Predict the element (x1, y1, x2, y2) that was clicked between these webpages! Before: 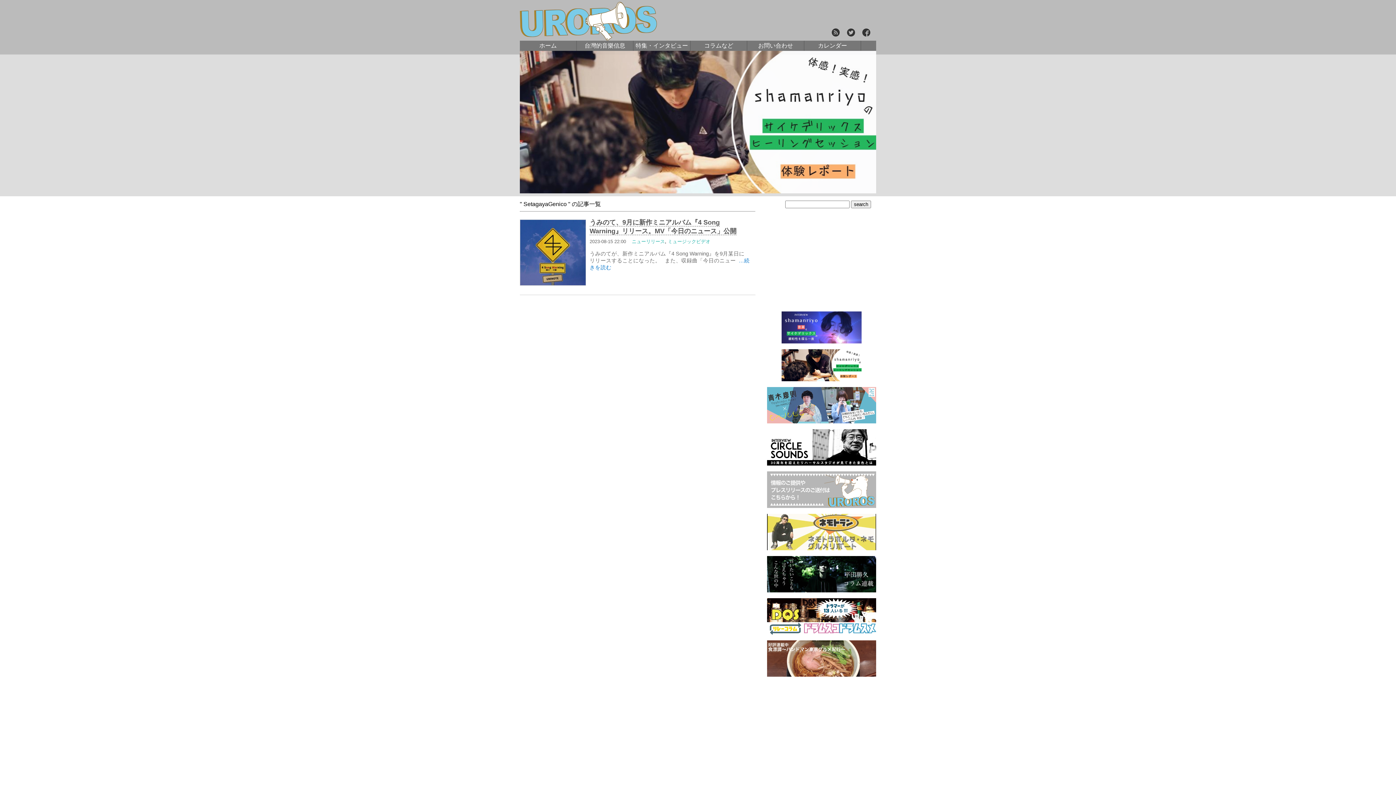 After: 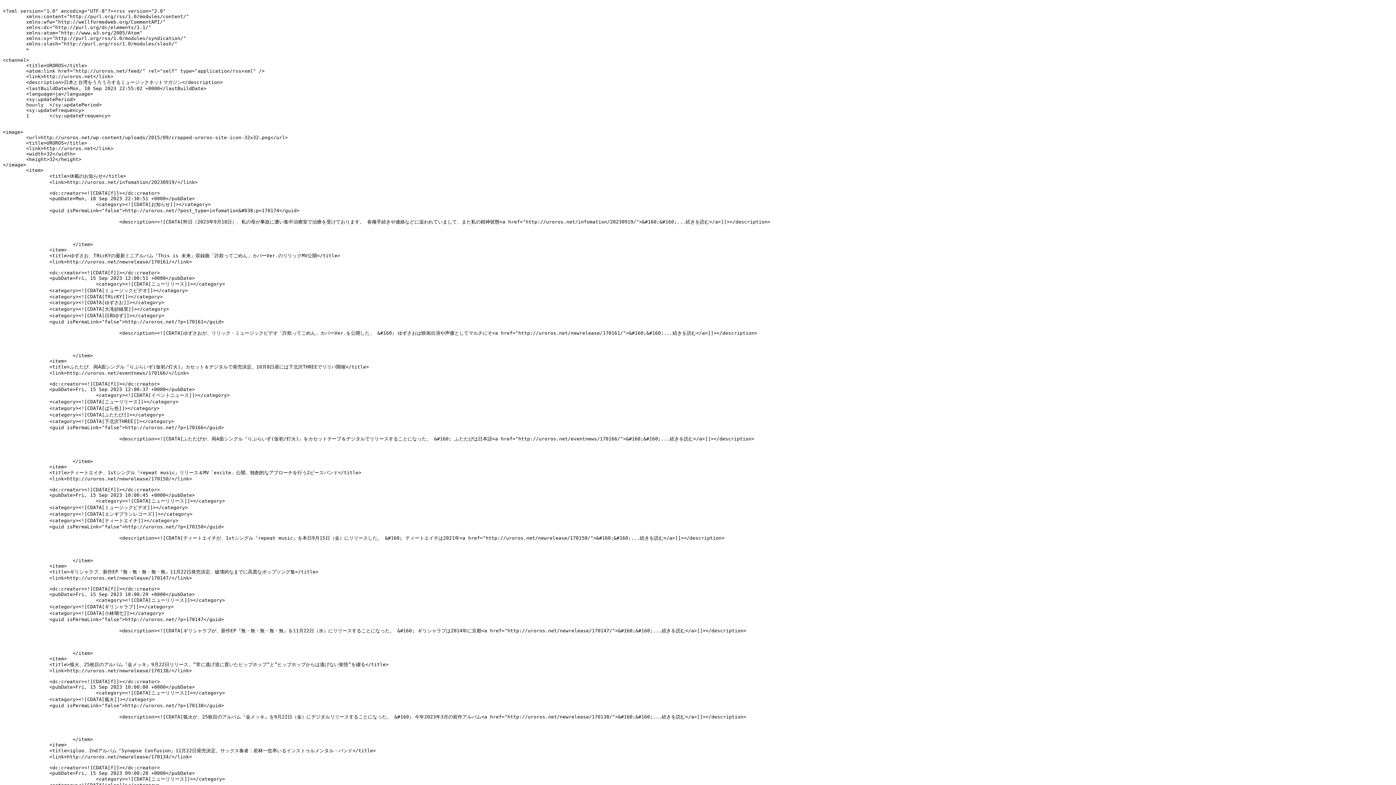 Action: bbox: (832, 30, 840, 37)